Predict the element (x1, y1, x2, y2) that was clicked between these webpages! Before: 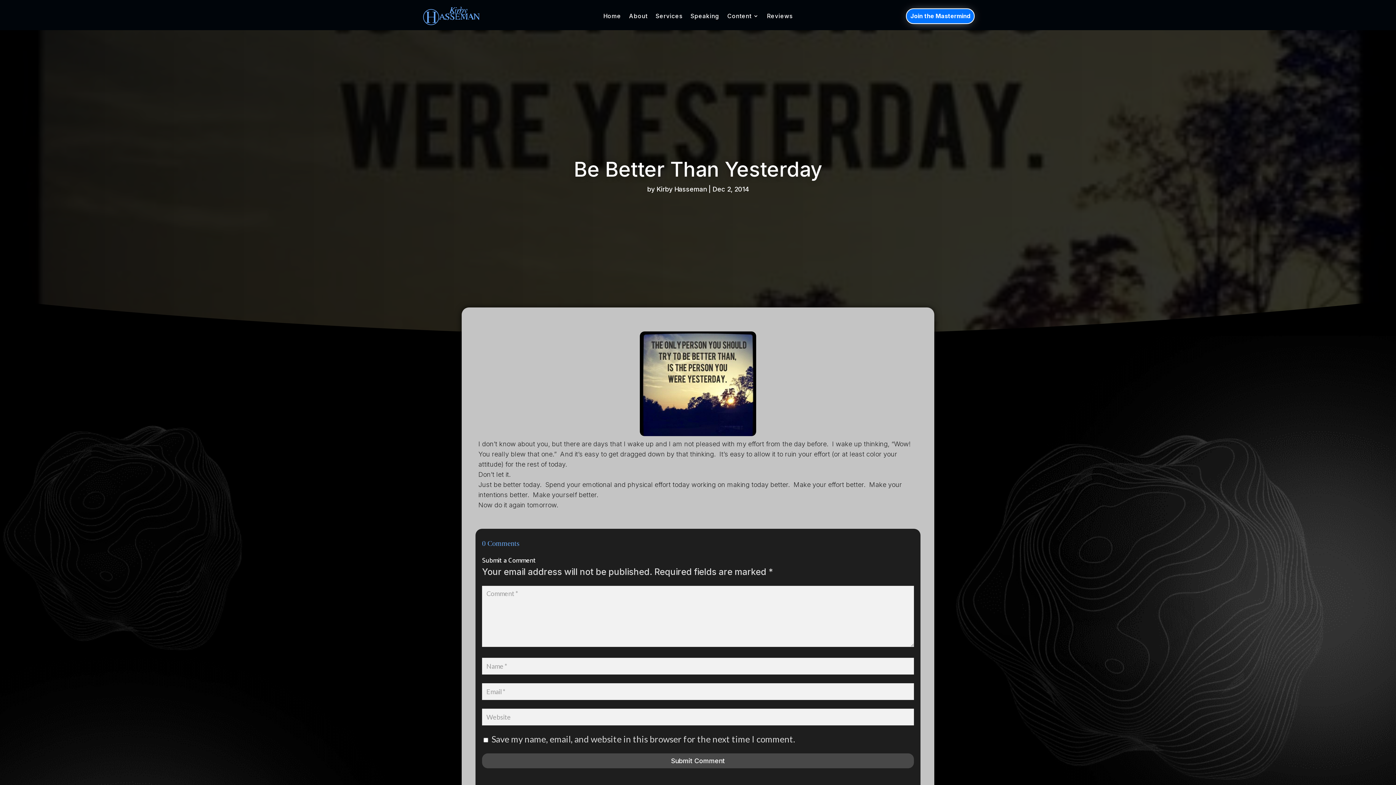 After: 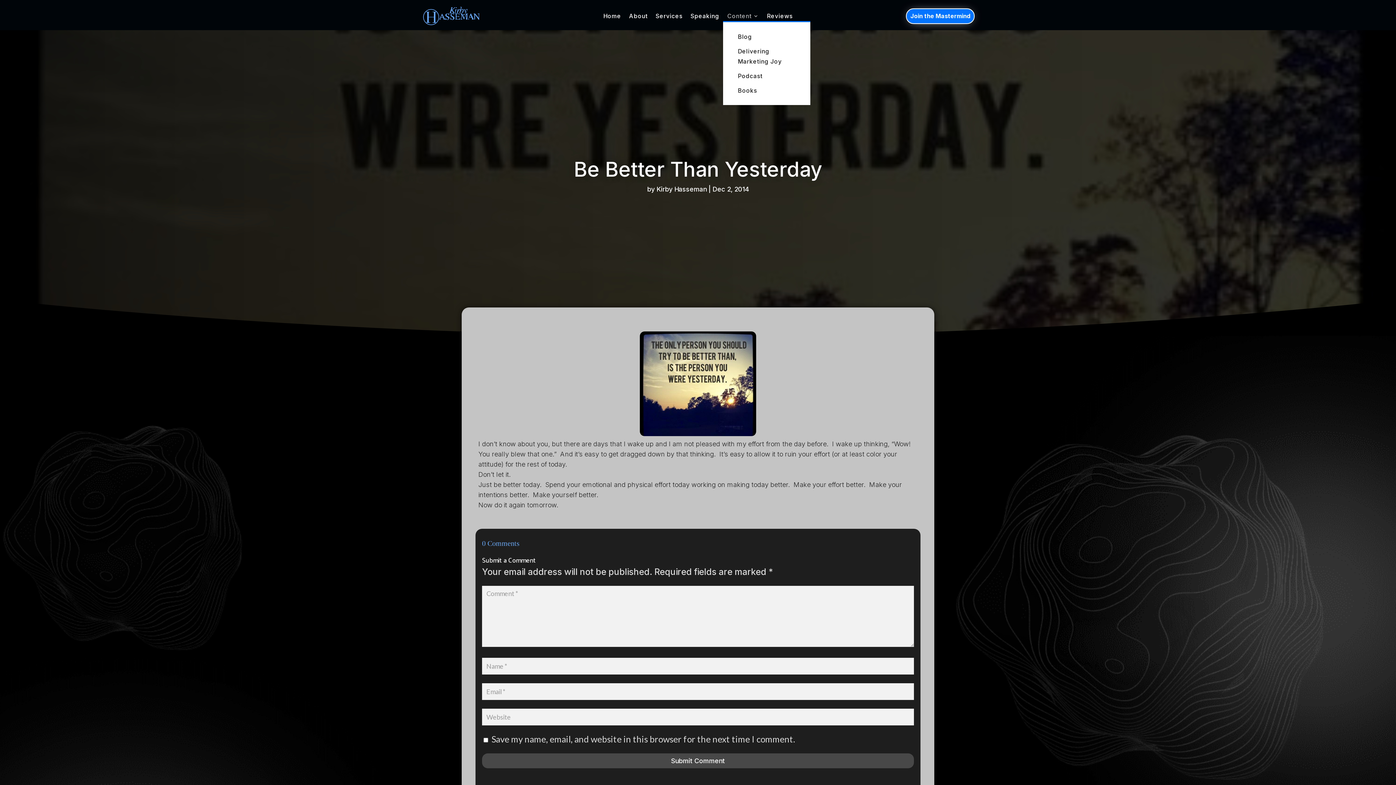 Action: label: Content bbox: (727, 13, 759, 21)